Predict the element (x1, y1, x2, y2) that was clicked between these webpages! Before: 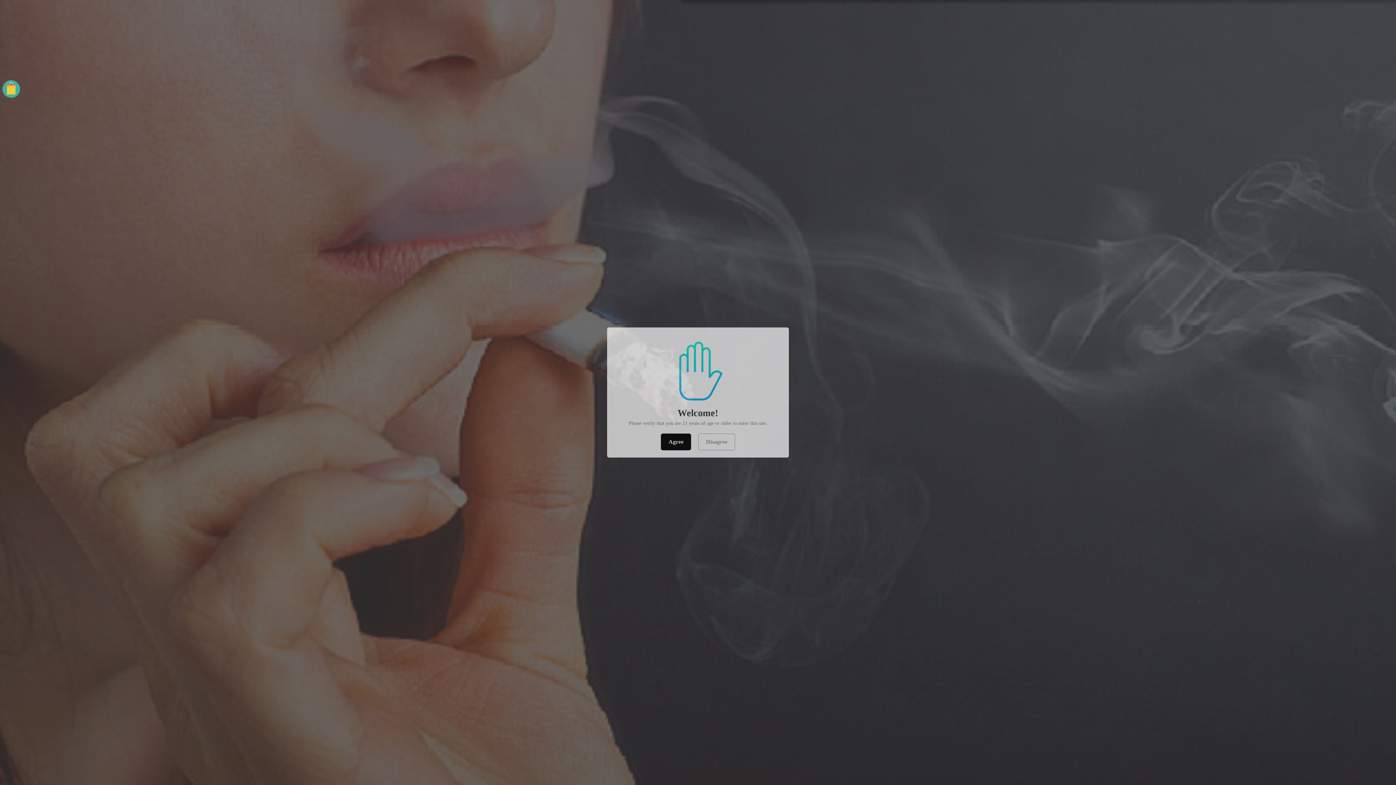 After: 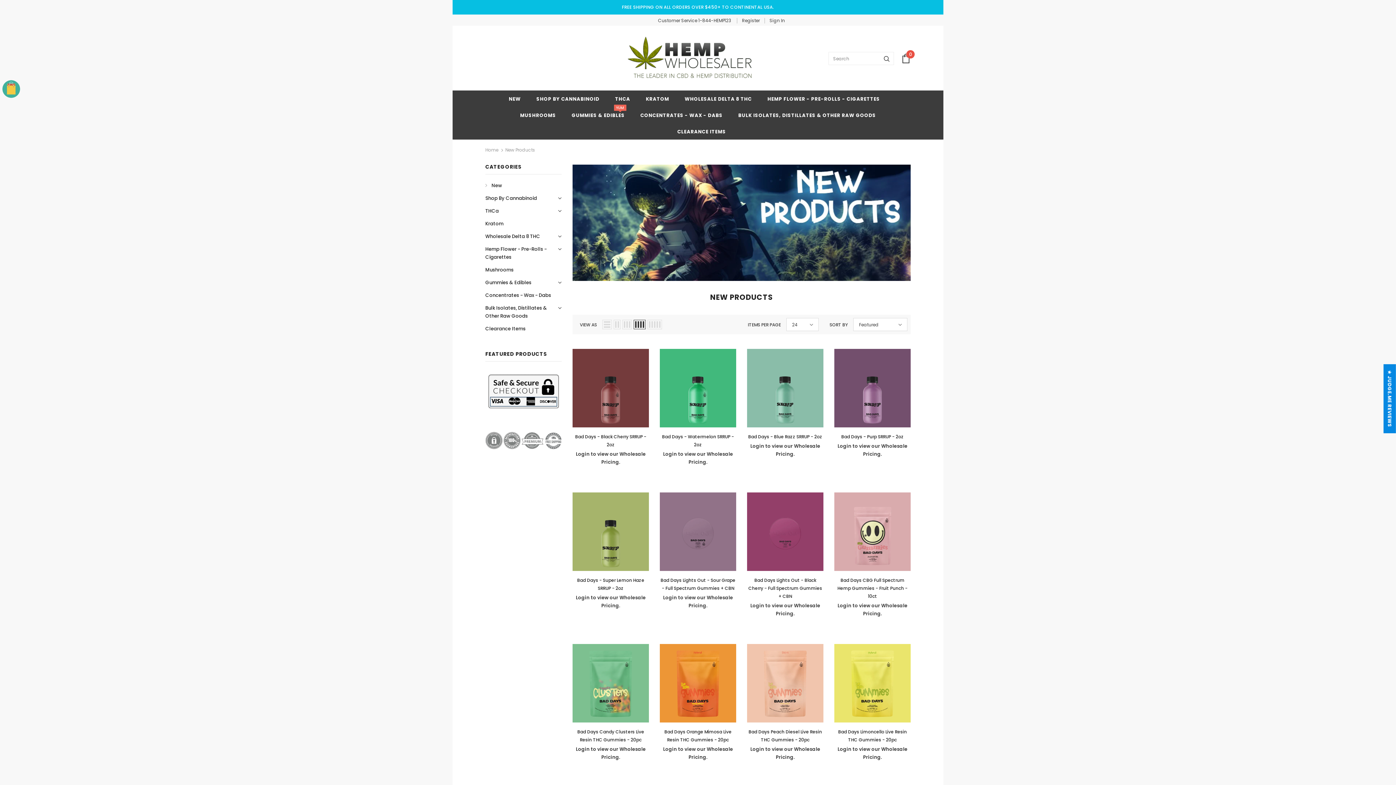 Action: bbox: (661, 433, 691, 450) label: Agree